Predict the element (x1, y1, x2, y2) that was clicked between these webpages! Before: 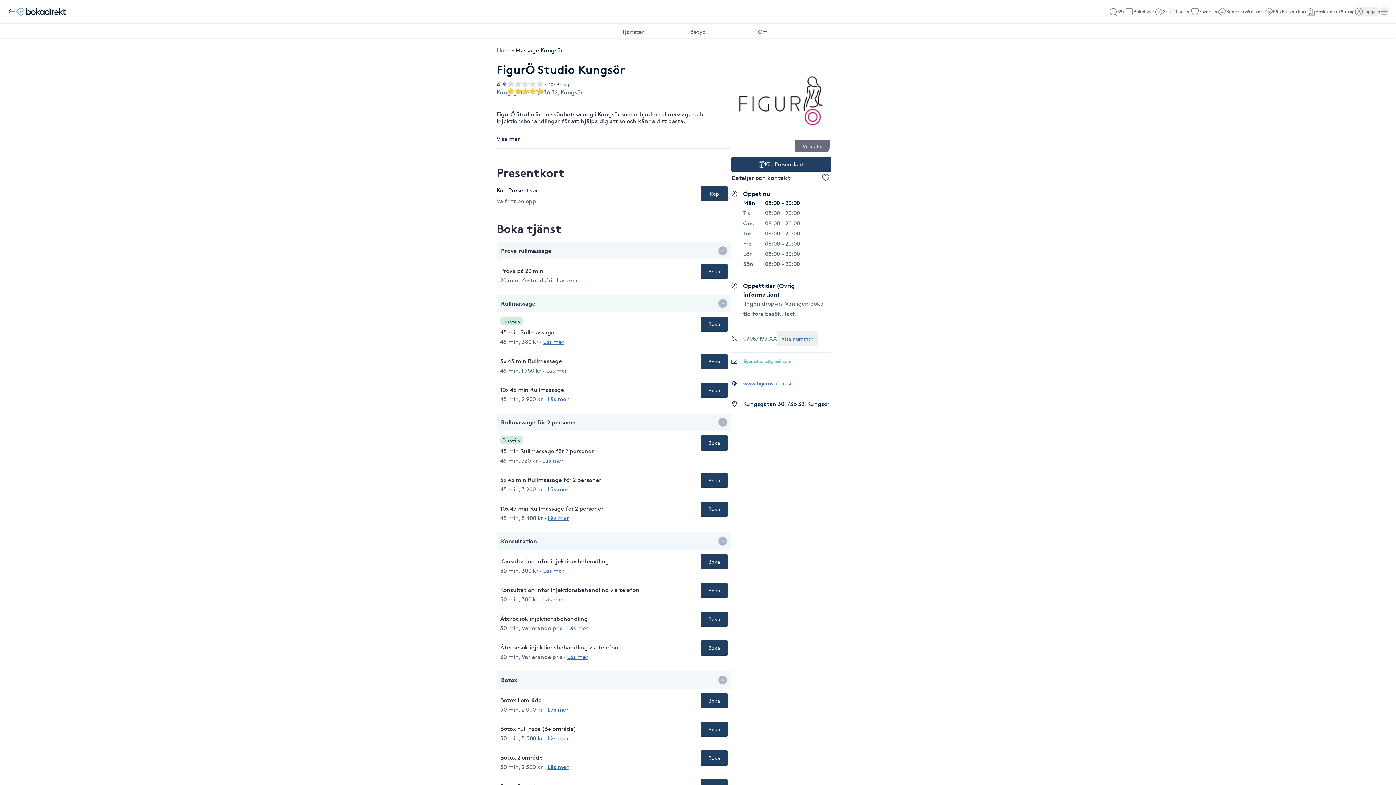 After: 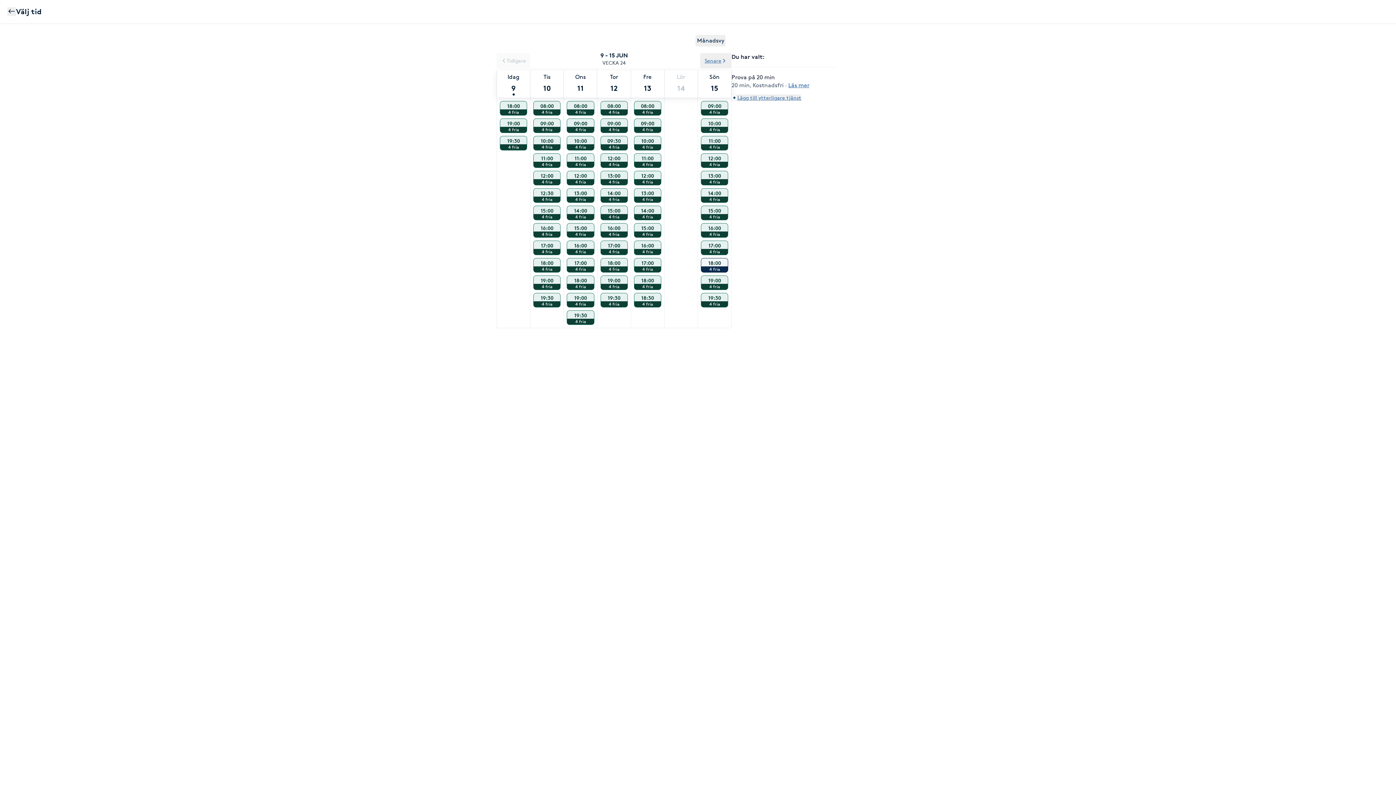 Action: label: Boka bbox: (700, 264, 728, 279)